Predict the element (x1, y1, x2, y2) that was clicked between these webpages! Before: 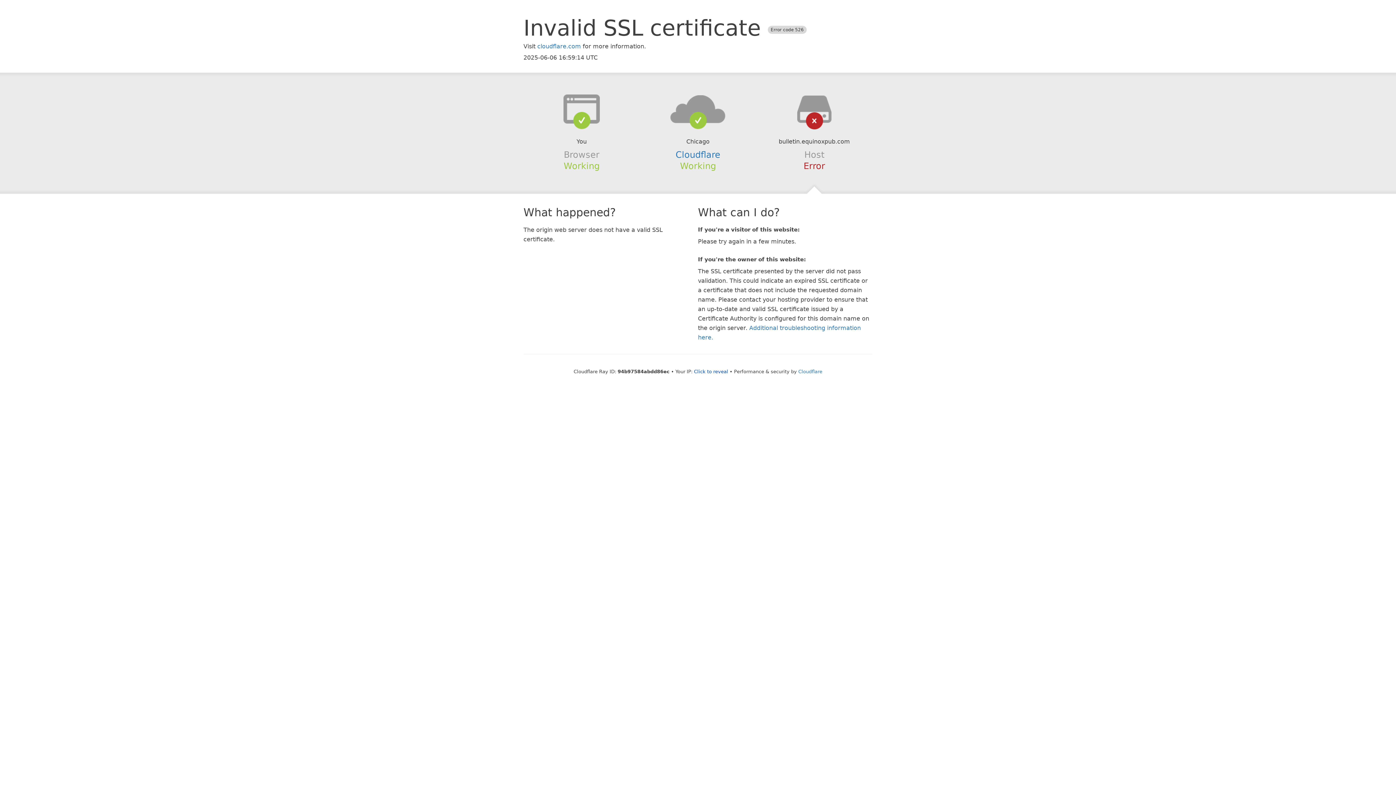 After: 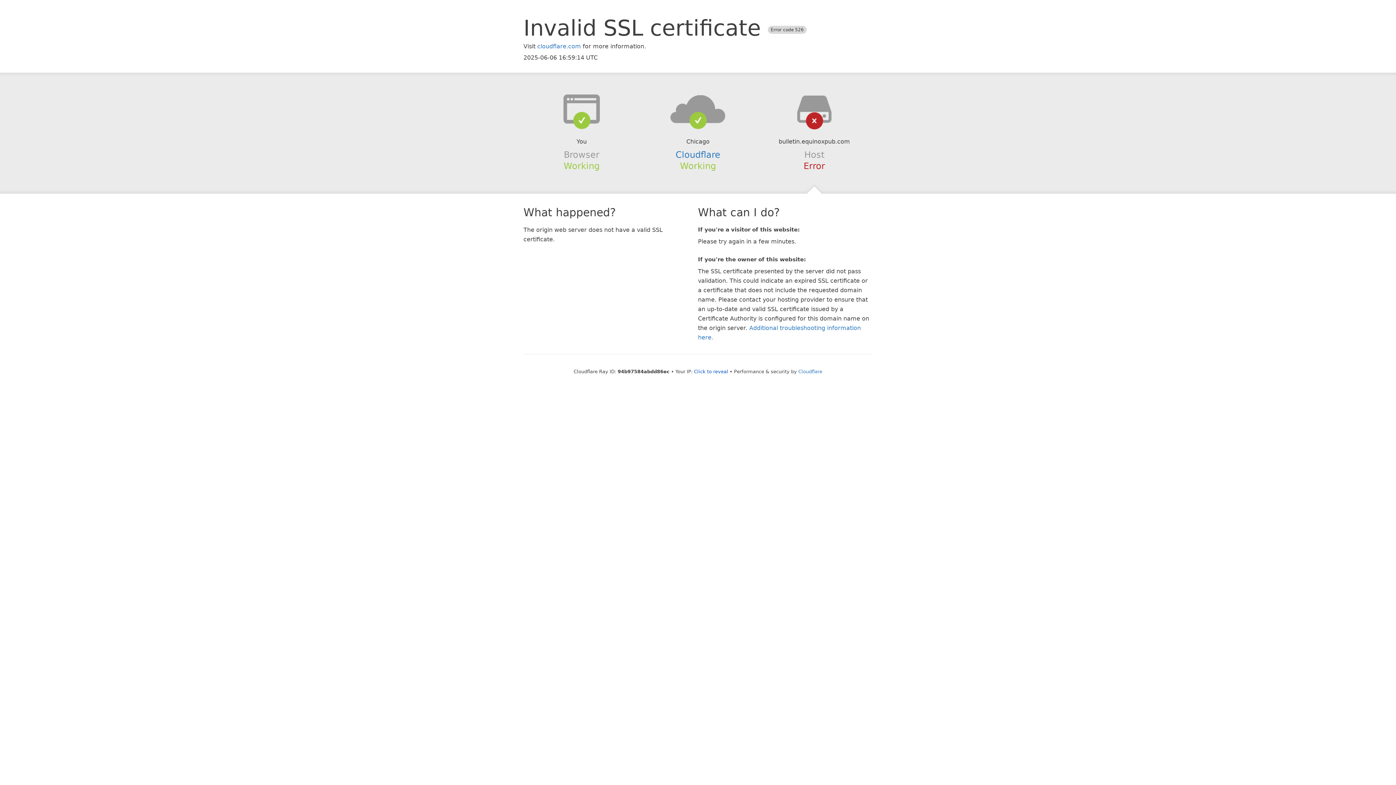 Action: bbox: (639, 94, 756, 123)